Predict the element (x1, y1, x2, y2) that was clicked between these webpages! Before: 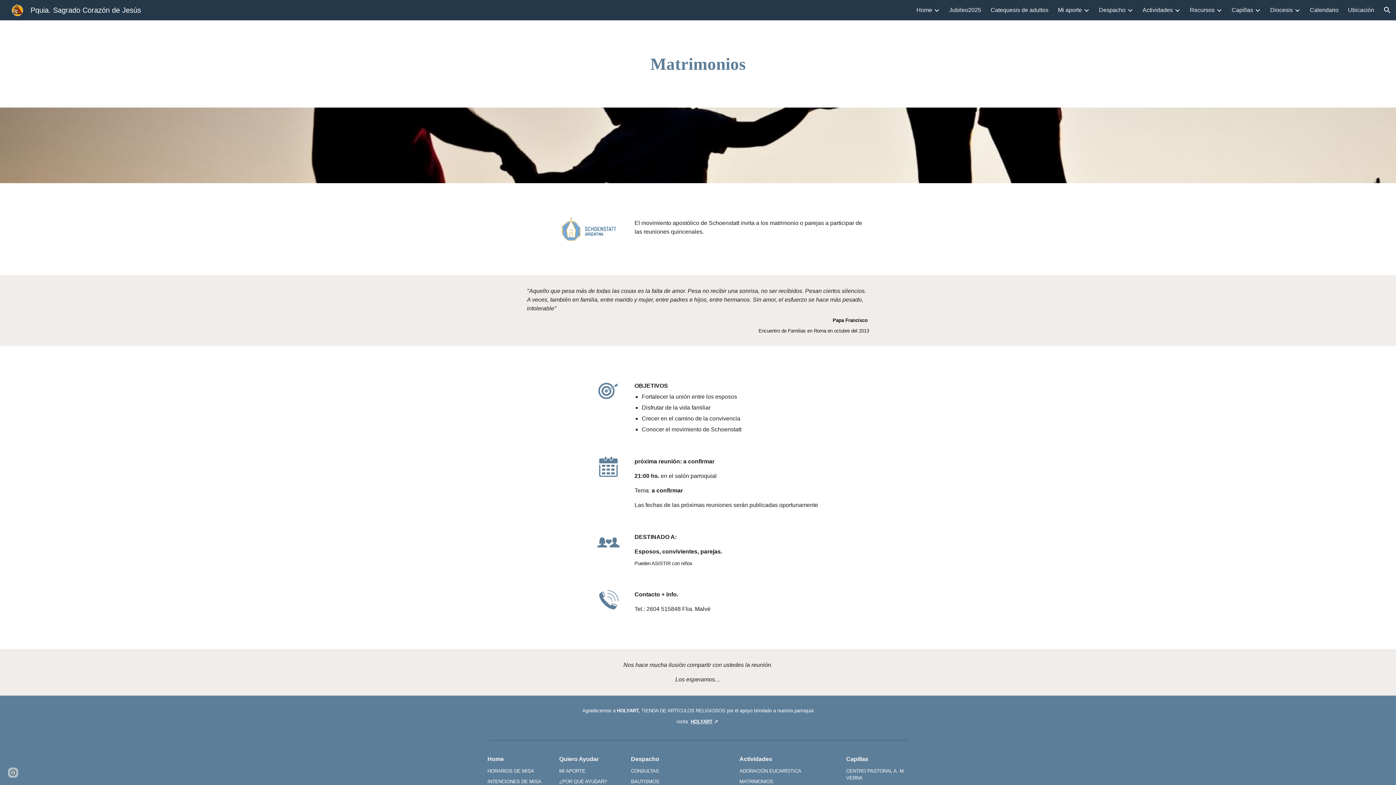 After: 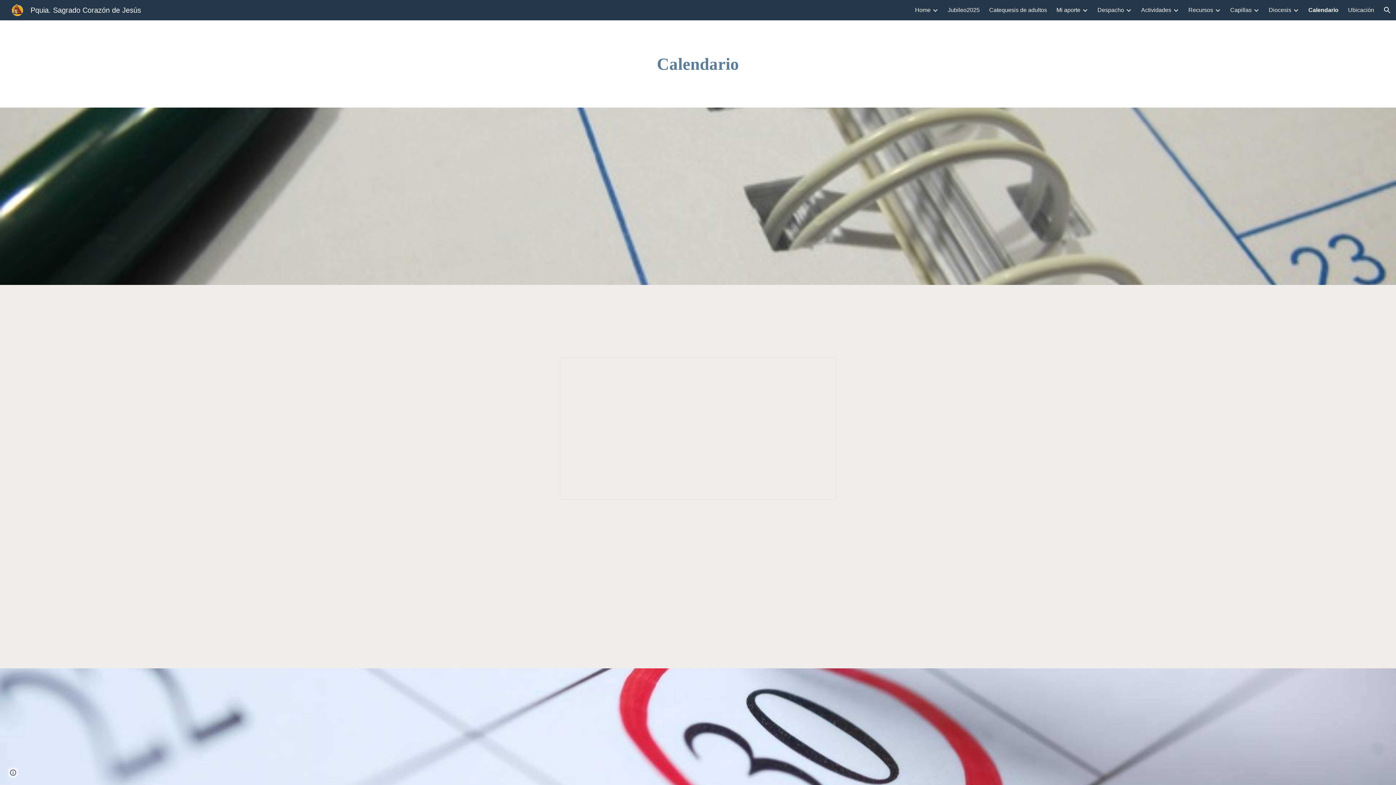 Action: label: Calendario bbox: (1310, 6, 1338, 13)